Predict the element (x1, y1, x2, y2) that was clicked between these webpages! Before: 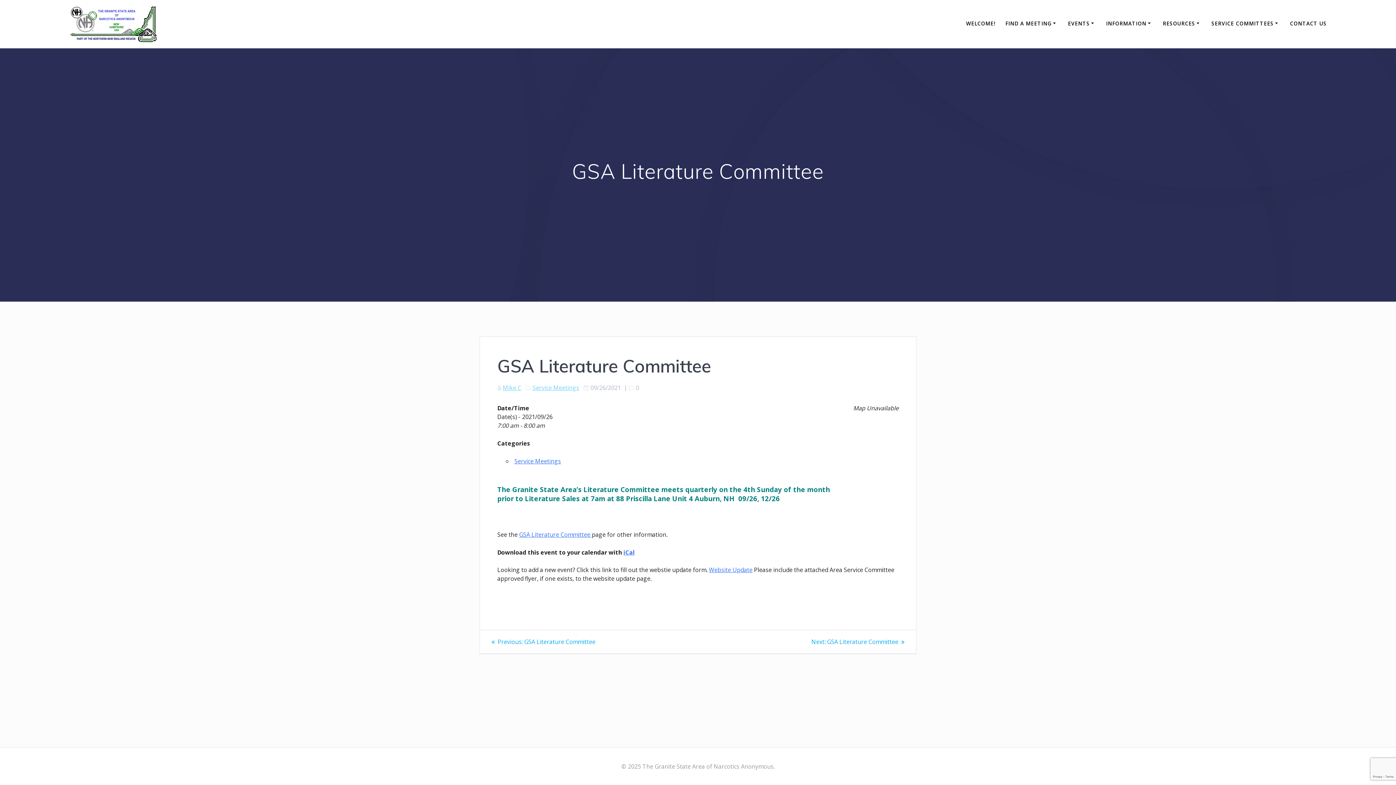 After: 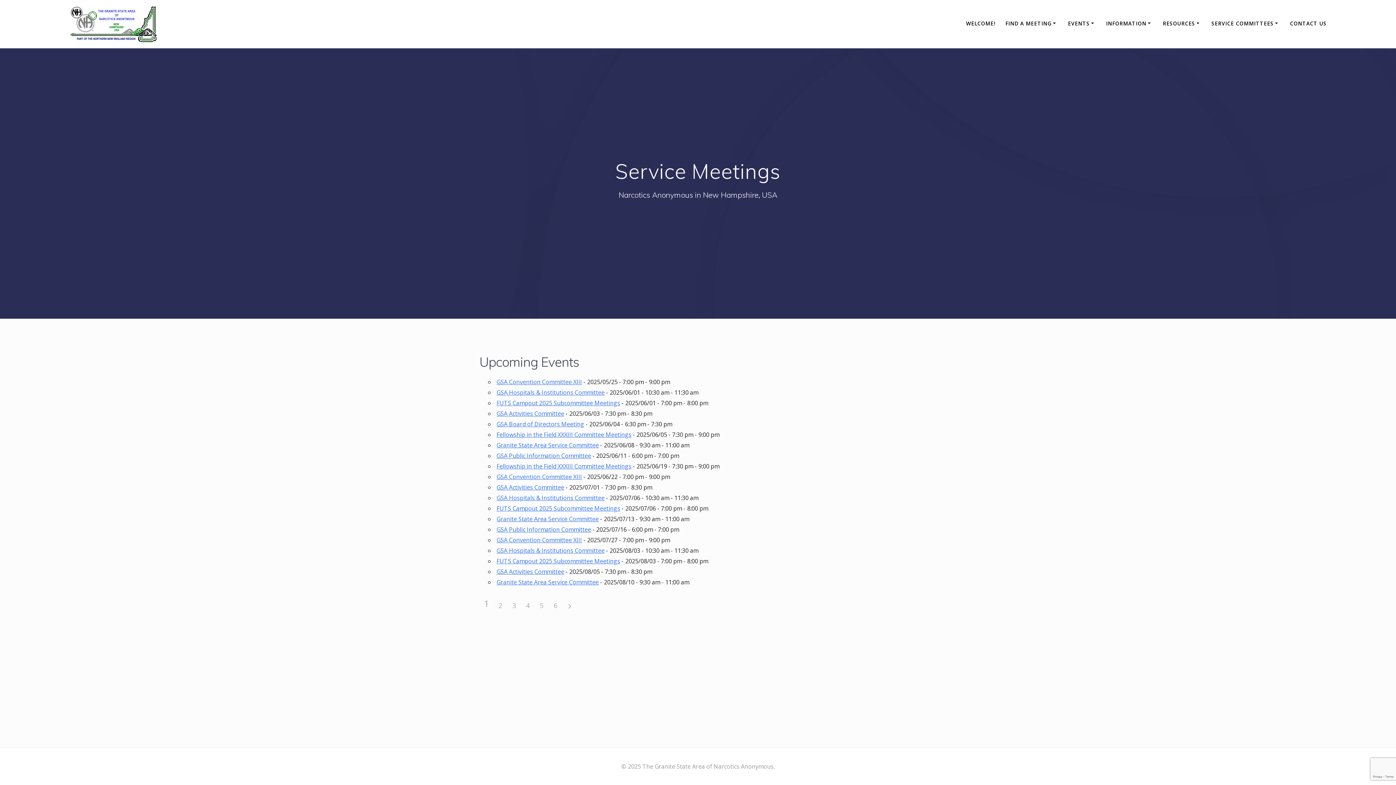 Action: label: Service Meetings bbox: (532, 384, 579, 392)